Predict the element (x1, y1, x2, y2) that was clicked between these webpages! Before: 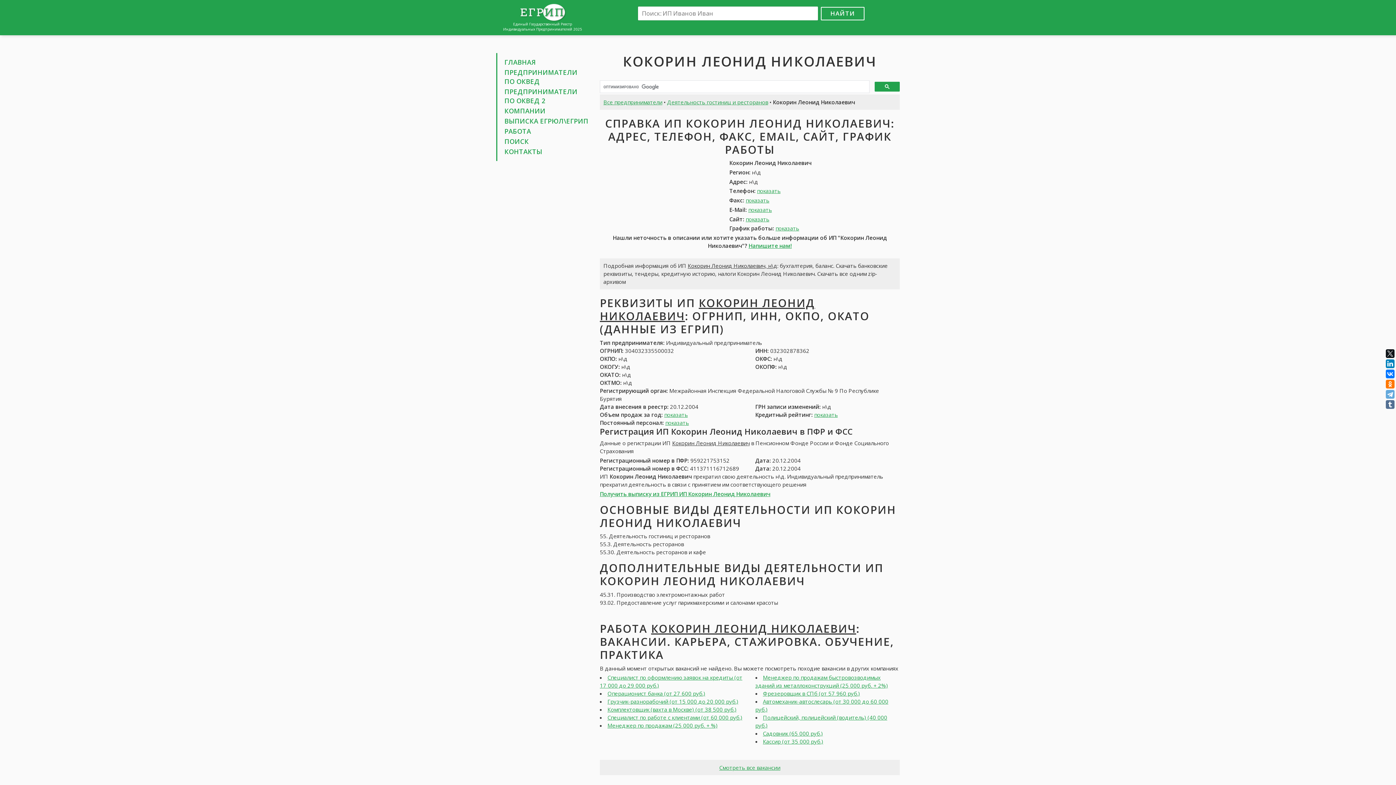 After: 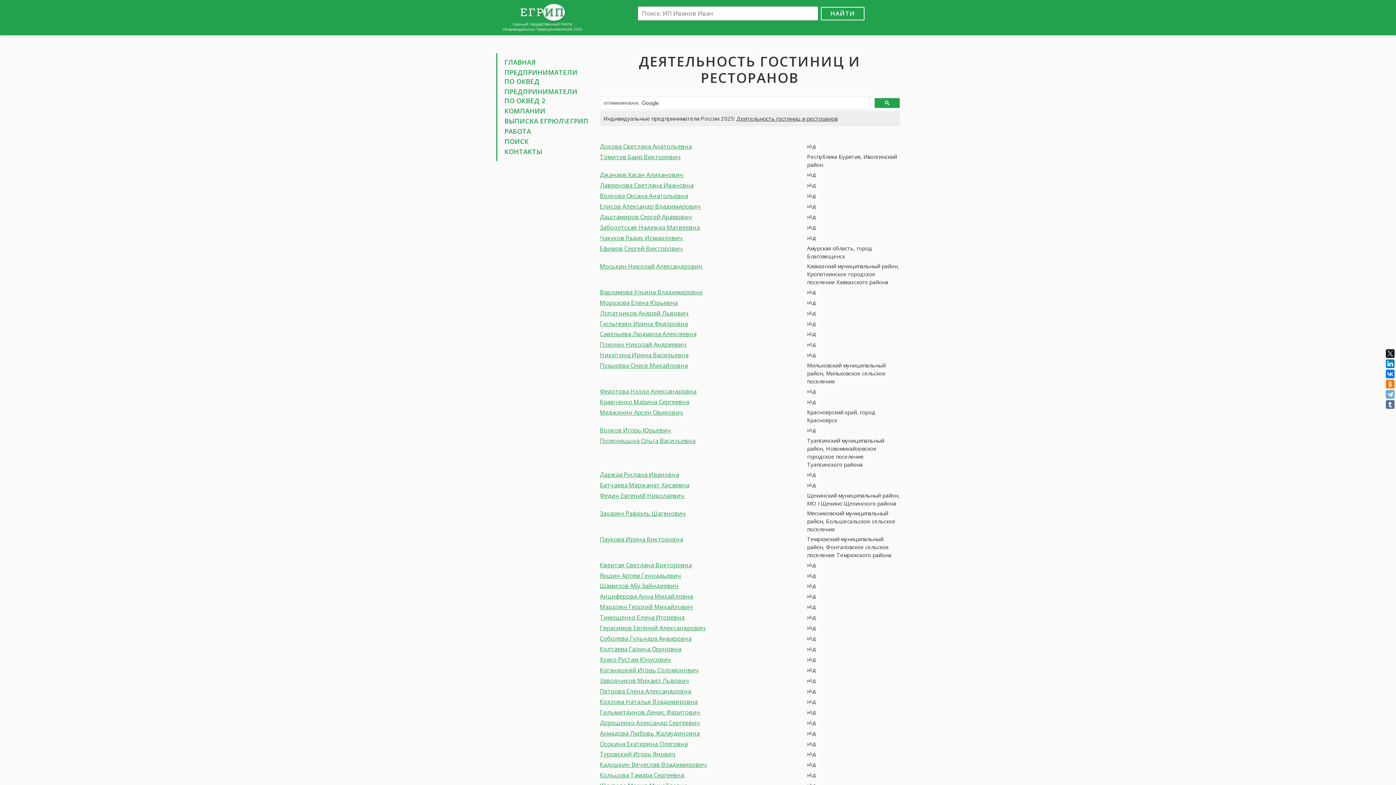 Action: label: Деятельность гостиниц и ресторанов bbox: (667, 98, 768, 105)